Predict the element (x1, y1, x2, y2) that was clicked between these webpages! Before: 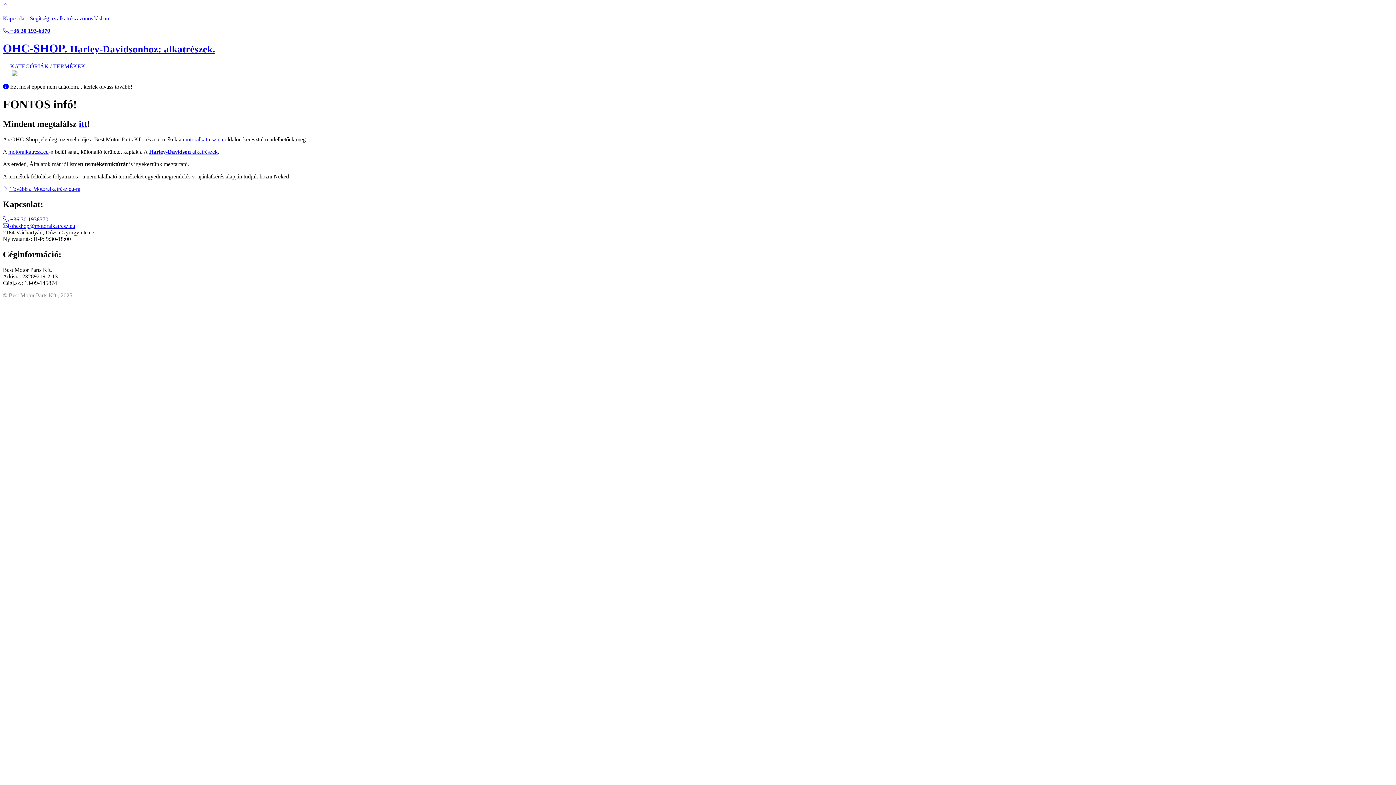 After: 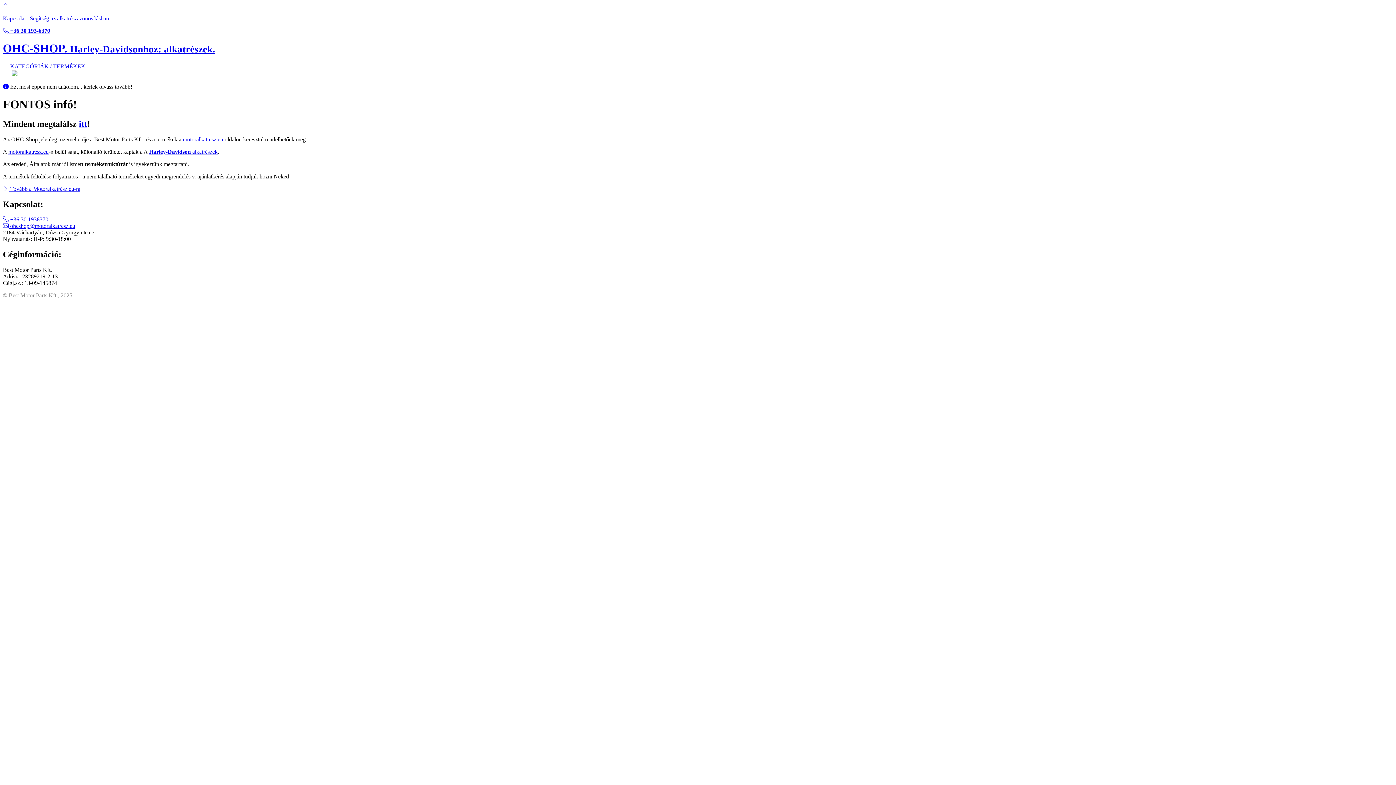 Action: label:  +36 30 193-6370 bbox: (2, 27, 50, 33)